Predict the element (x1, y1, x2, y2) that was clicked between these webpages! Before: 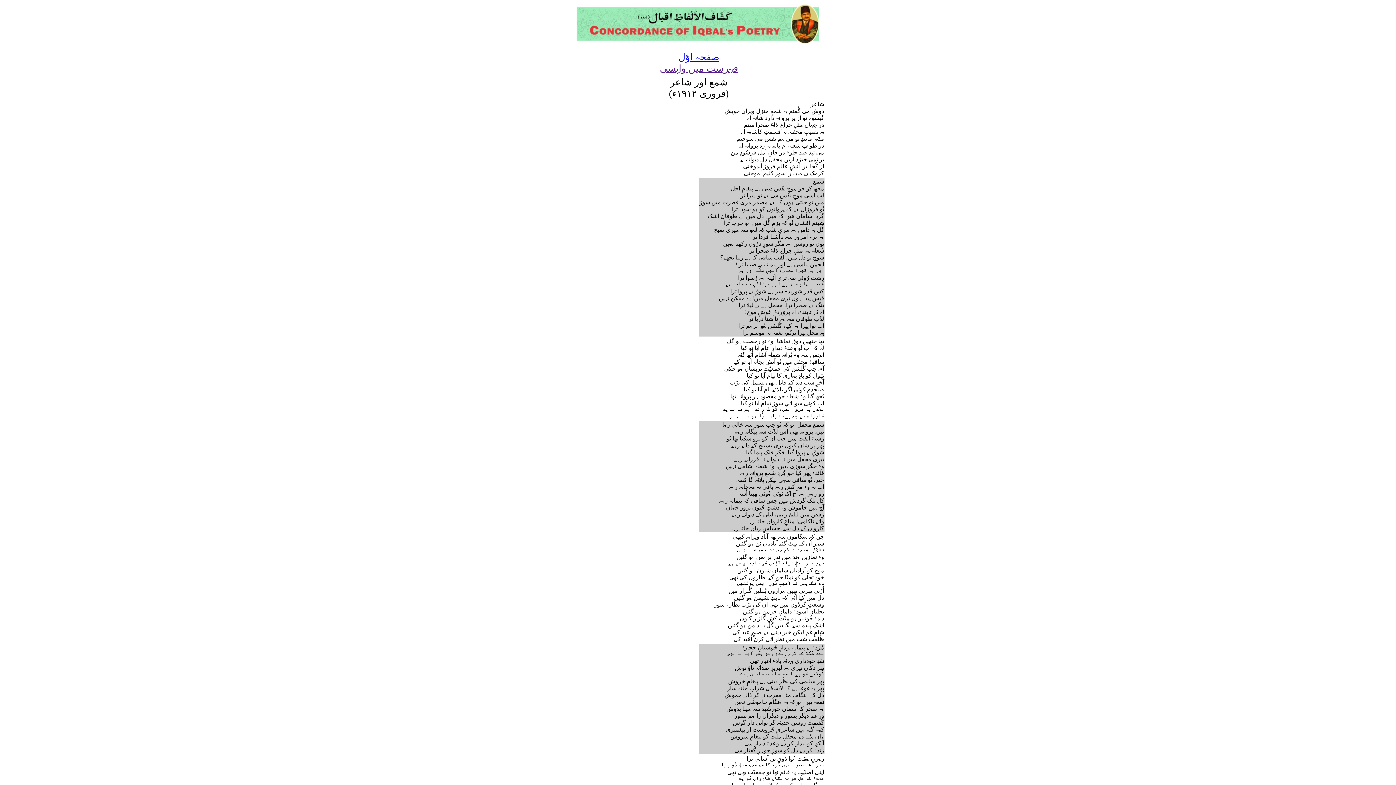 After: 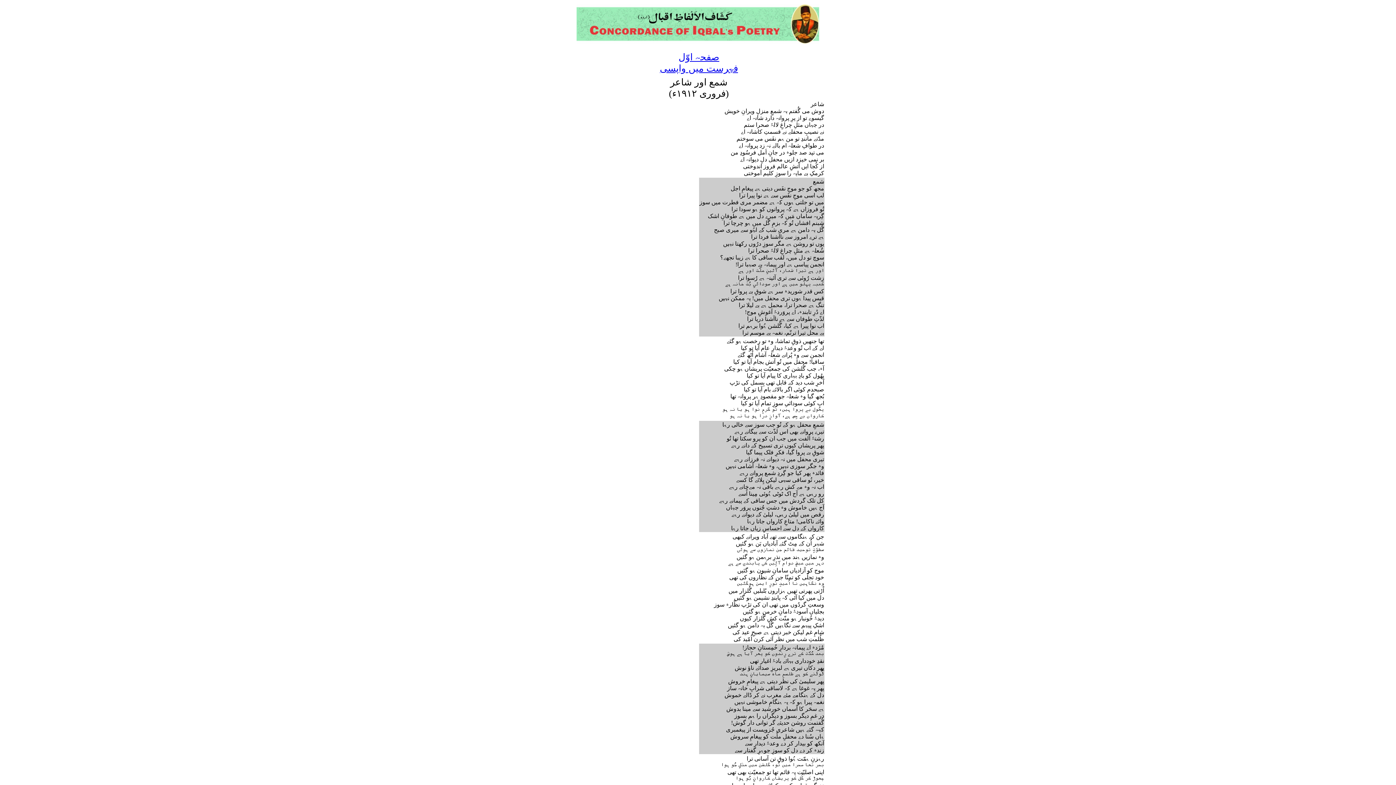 Action: label: فہرست میں واپسی bbox: (658, 63, 738, 73)